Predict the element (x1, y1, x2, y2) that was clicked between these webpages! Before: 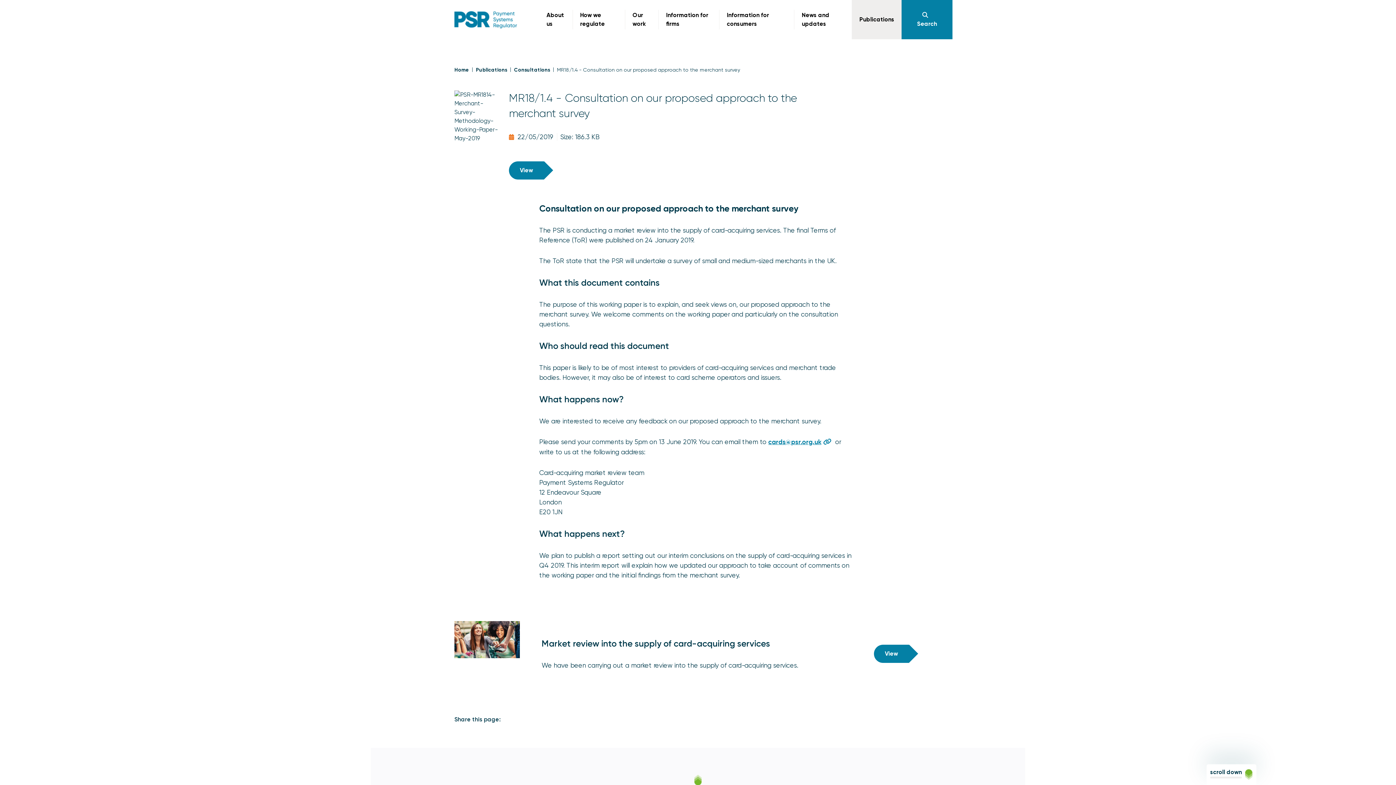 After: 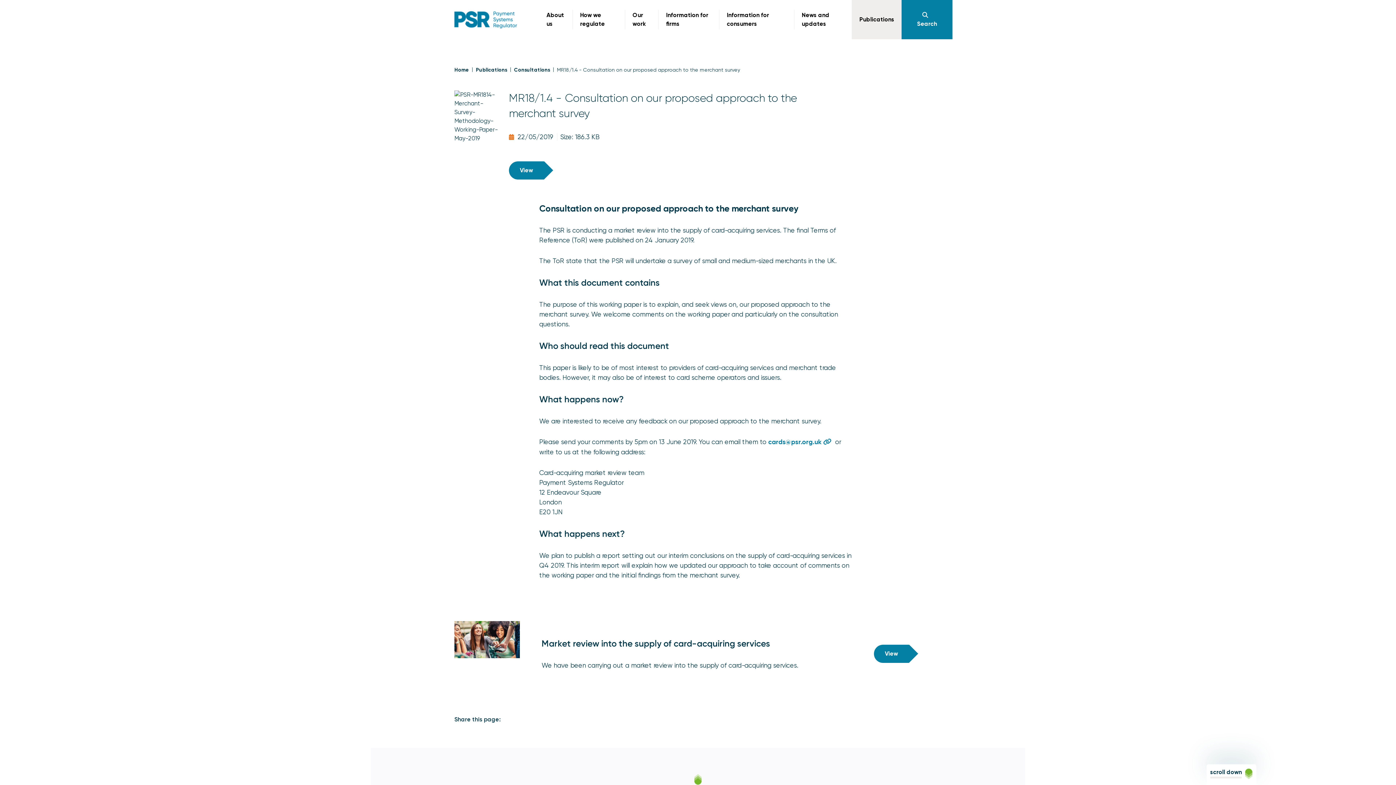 Action: bbox: (768, 438, 831, 446) label: cards@psr.org.uk